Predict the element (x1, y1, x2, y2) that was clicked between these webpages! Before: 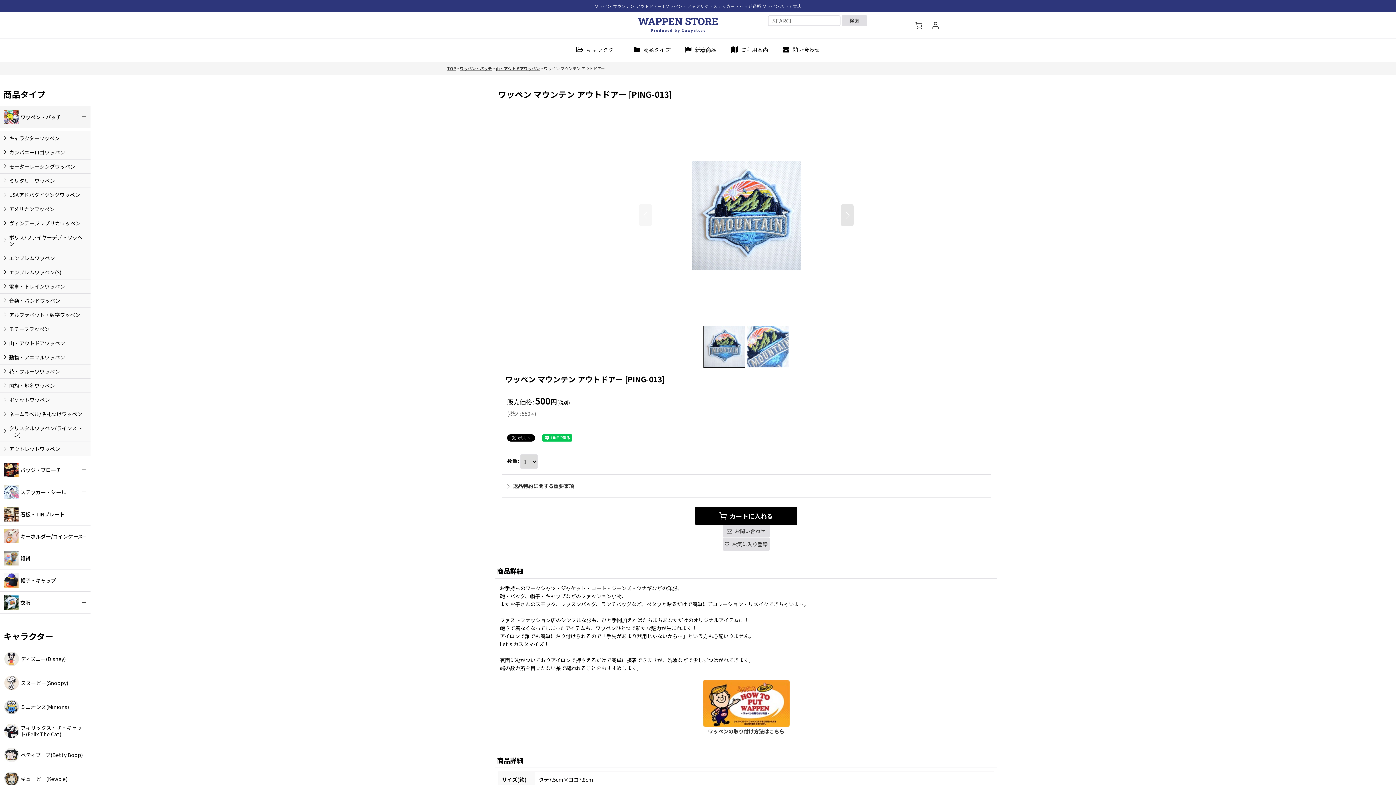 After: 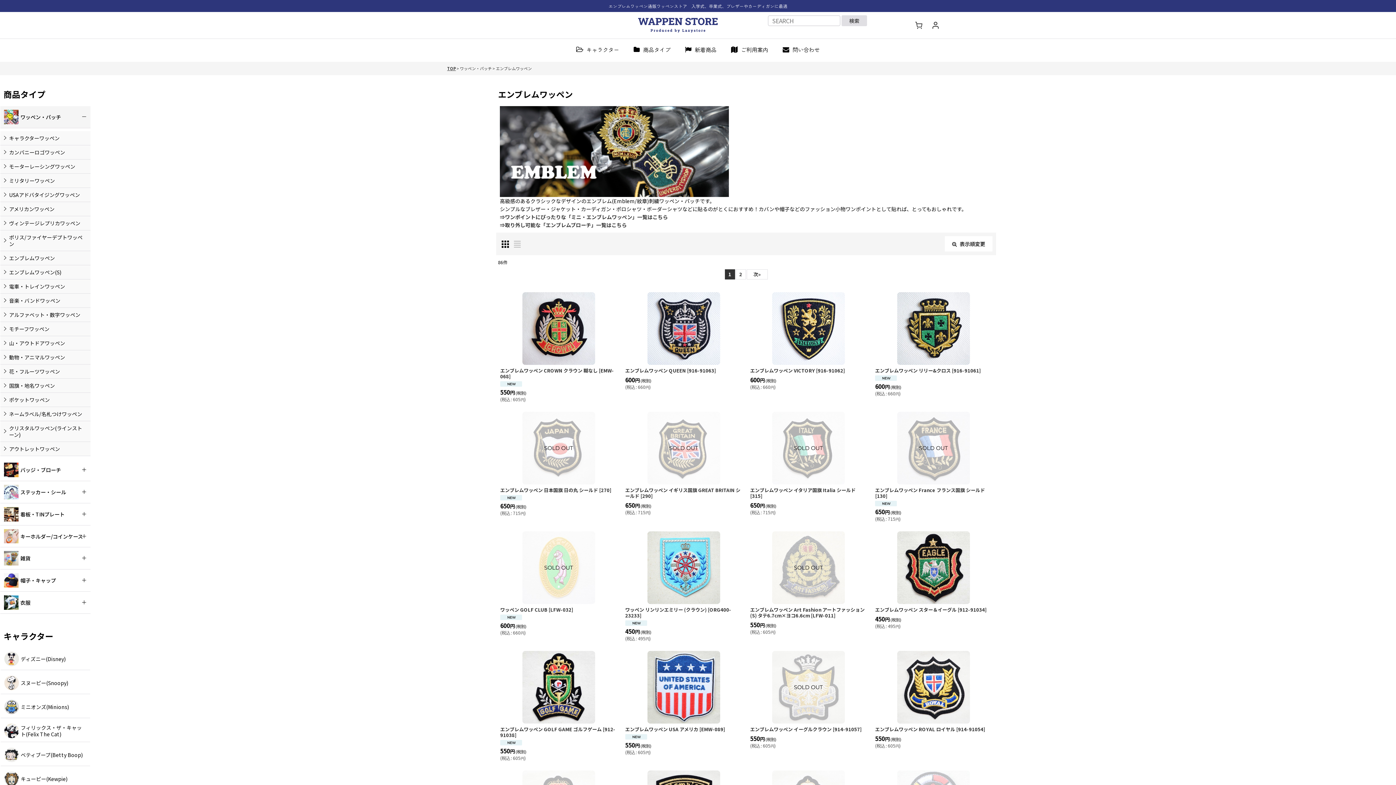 Action: label: エンブレムワッペン bbox: (0, 251, 90, 265)